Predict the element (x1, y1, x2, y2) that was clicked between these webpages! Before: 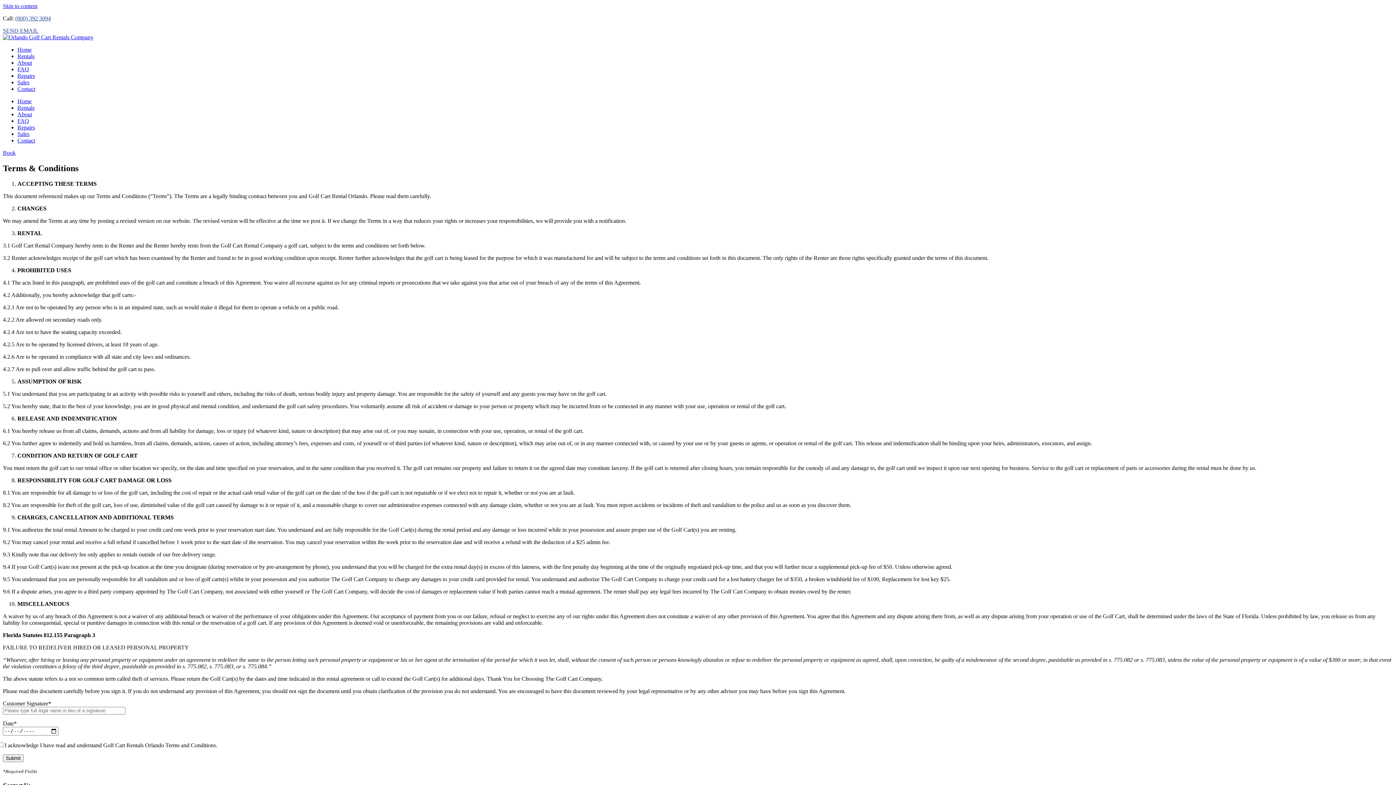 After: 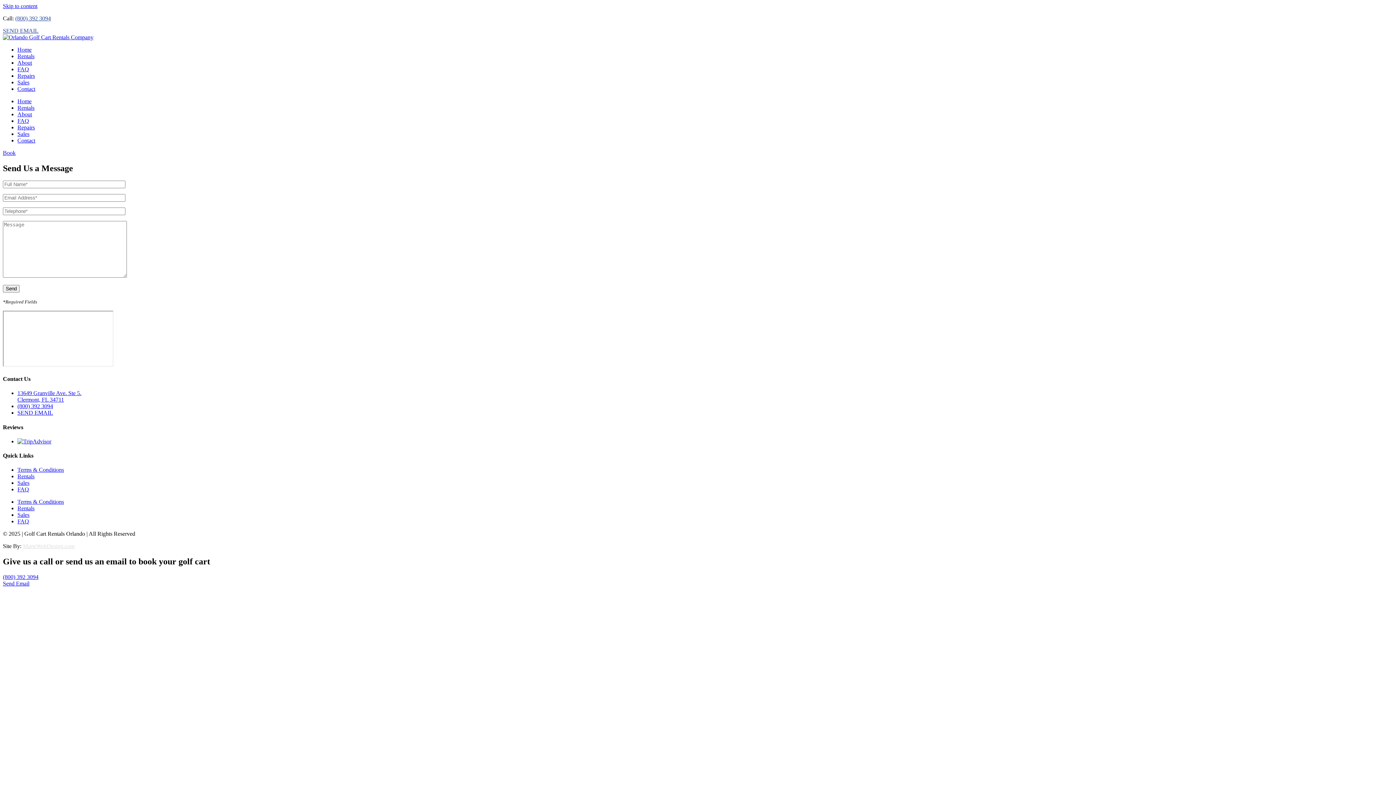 Action: bbox: (17, 137, 35, 143) label: Contact